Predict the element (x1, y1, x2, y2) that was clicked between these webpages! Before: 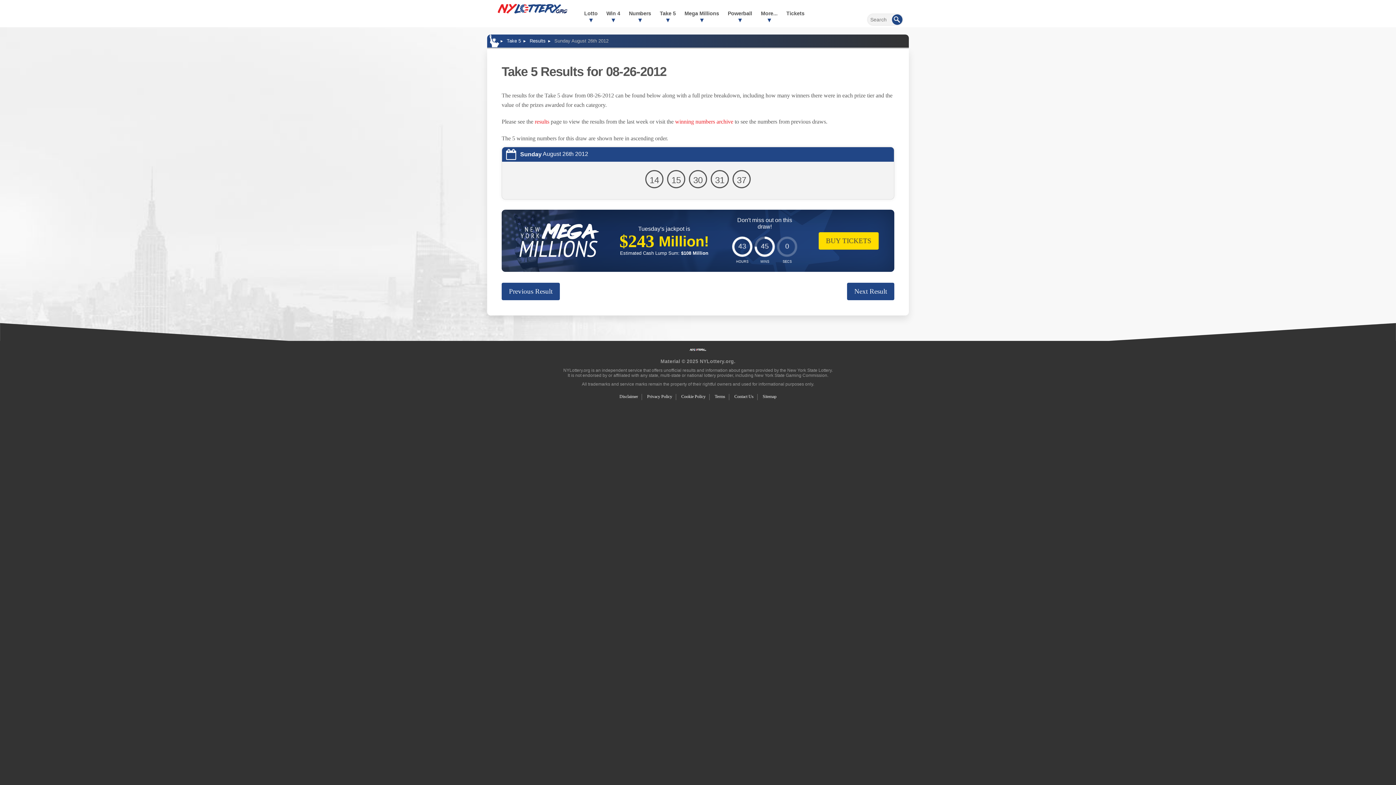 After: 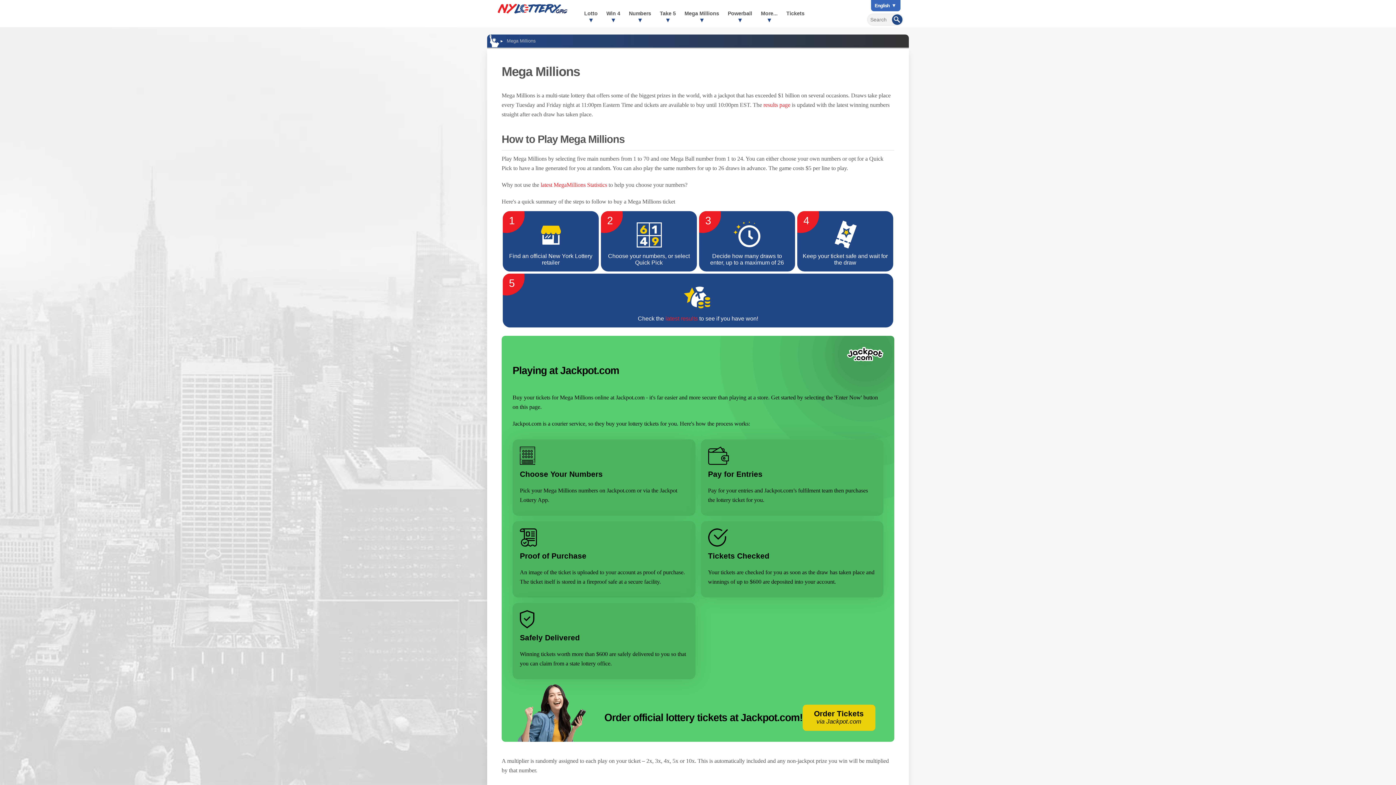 Action: label: Mega Millions bbox: (680, 0, 723, 27)